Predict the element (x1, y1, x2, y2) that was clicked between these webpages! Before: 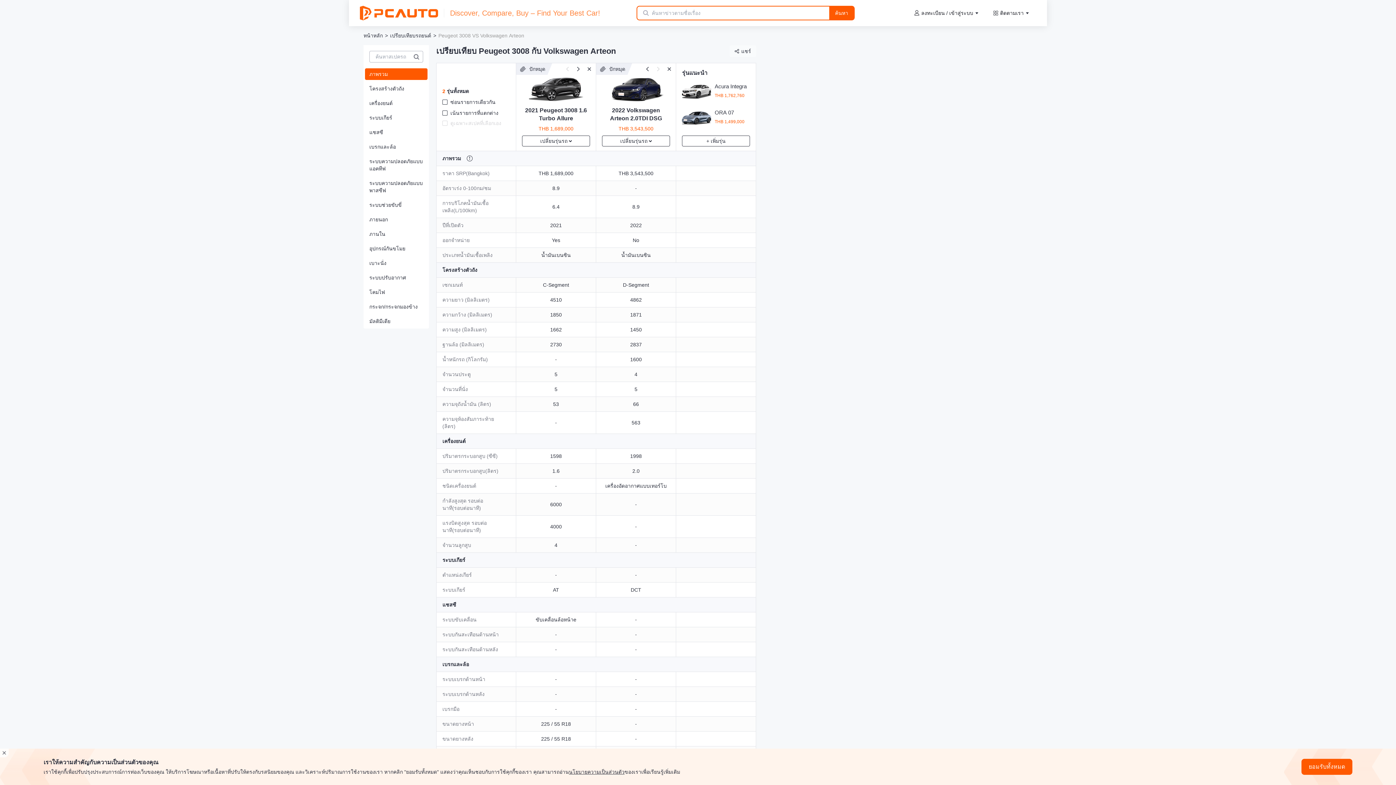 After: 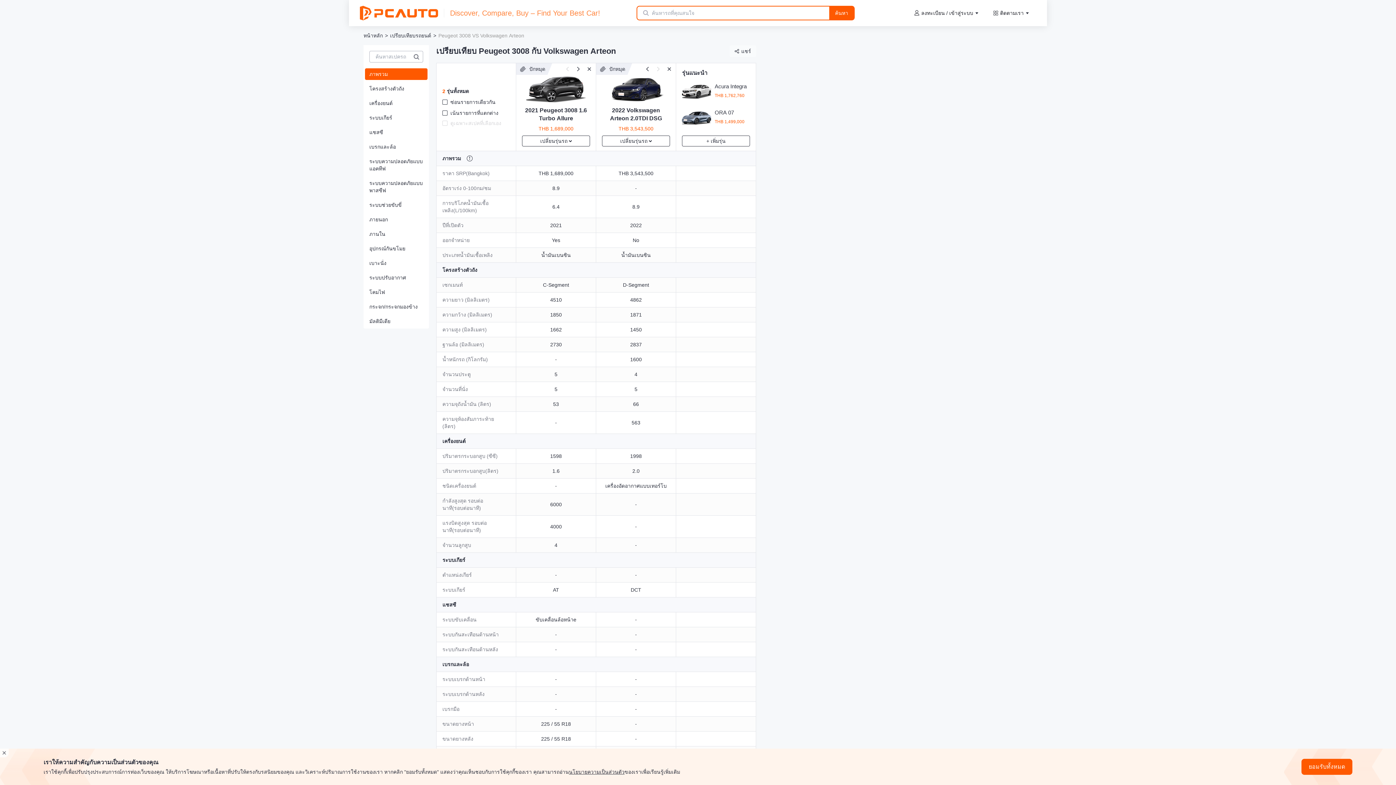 Action: bbox: (528, 70, 583, 106)